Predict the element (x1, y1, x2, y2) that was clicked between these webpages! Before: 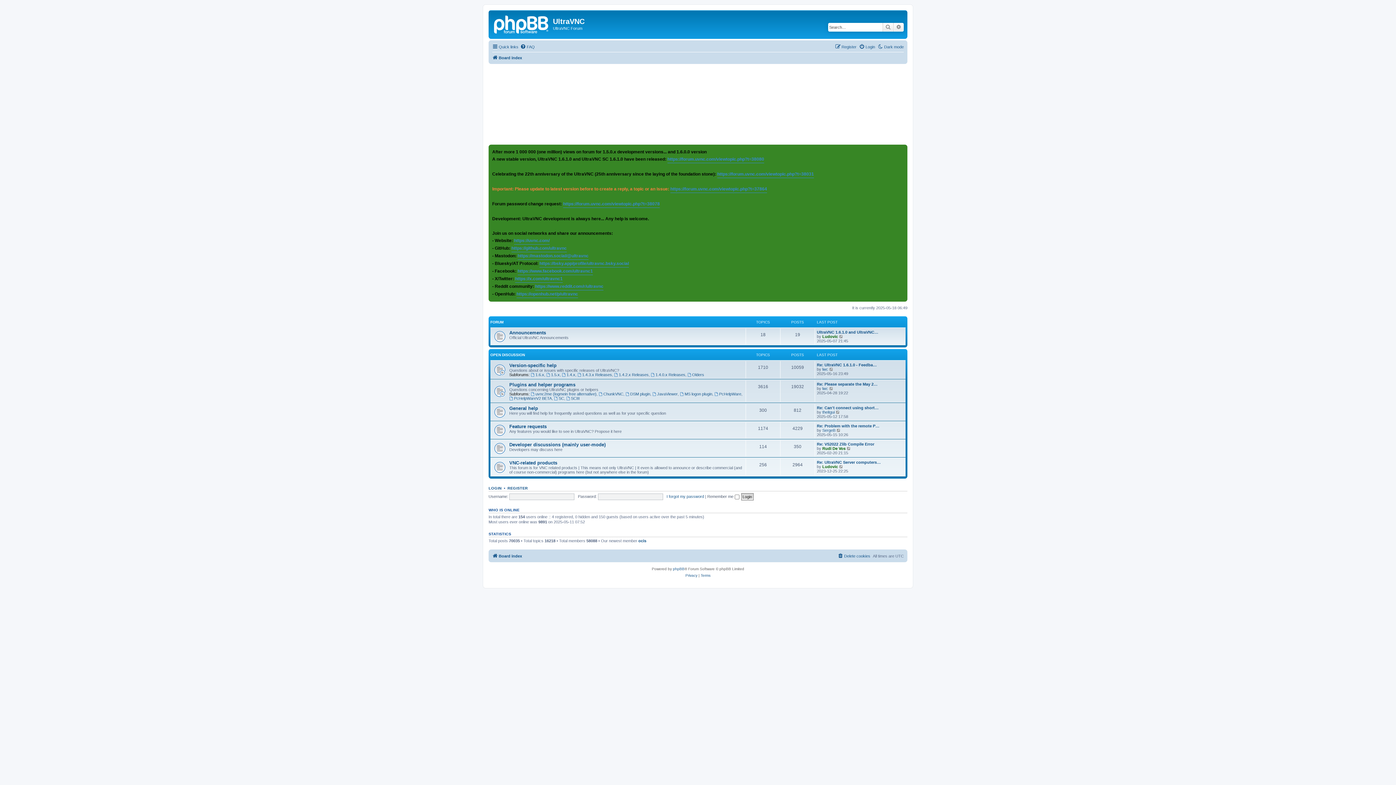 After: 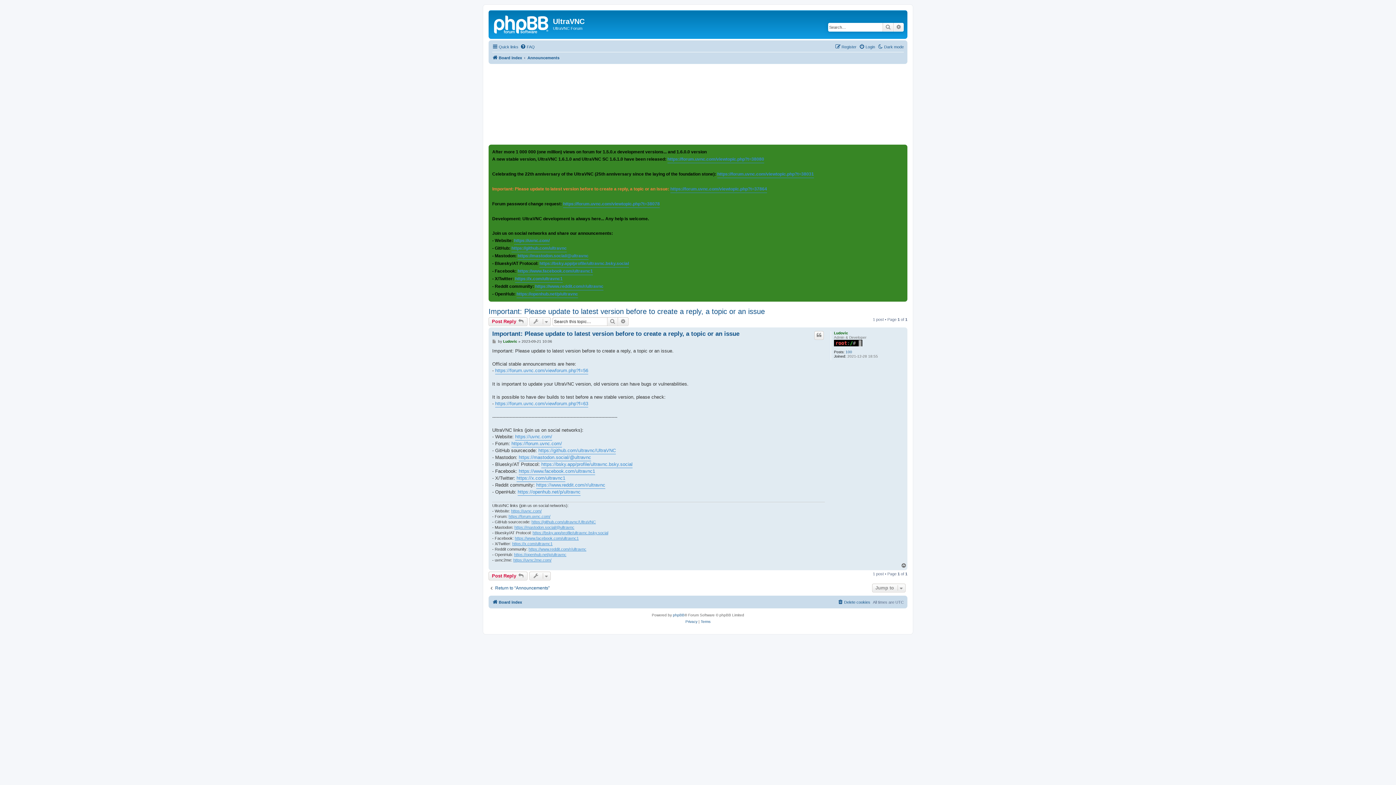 Action: label: https://forum.uvnc.com/viewtopic.php?t=37864 bbox: (670, 185, 767, 192)